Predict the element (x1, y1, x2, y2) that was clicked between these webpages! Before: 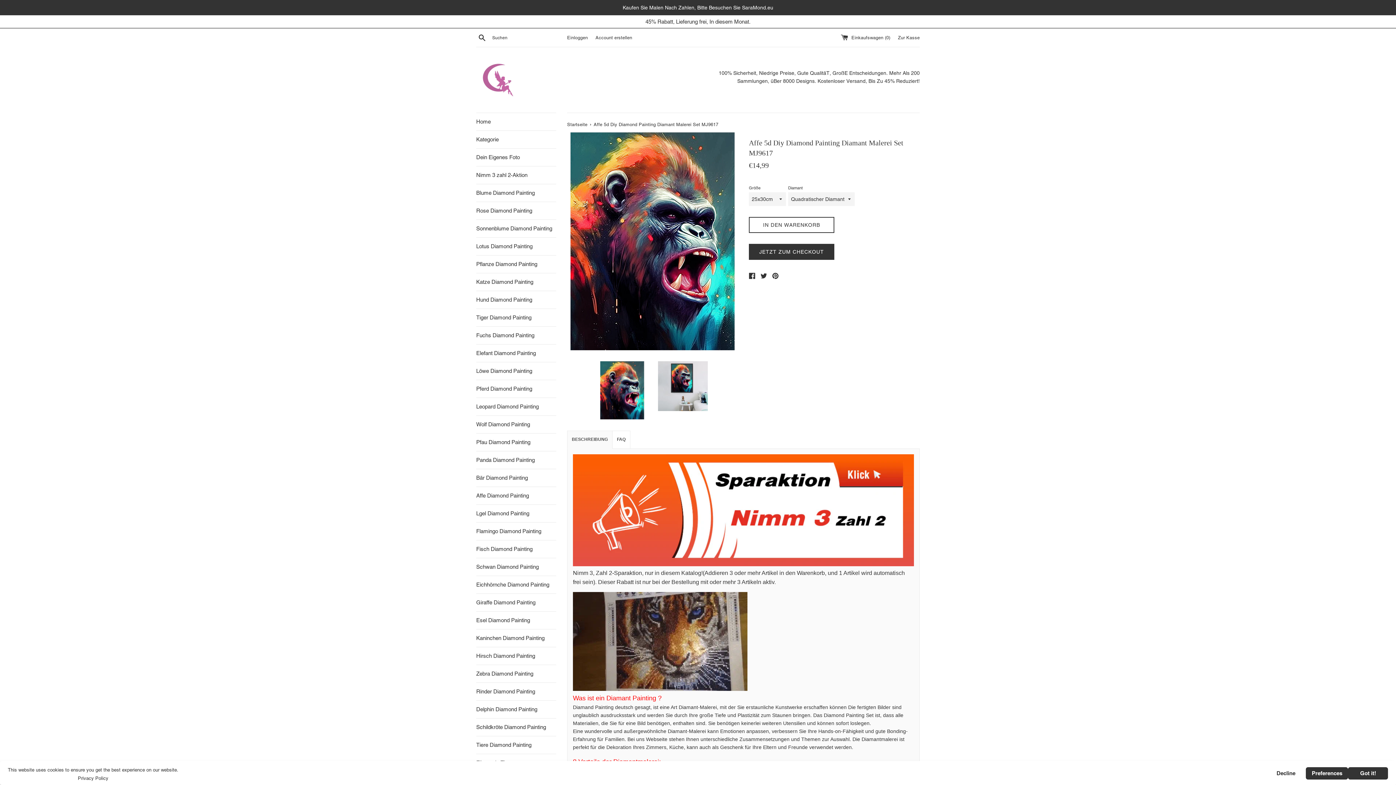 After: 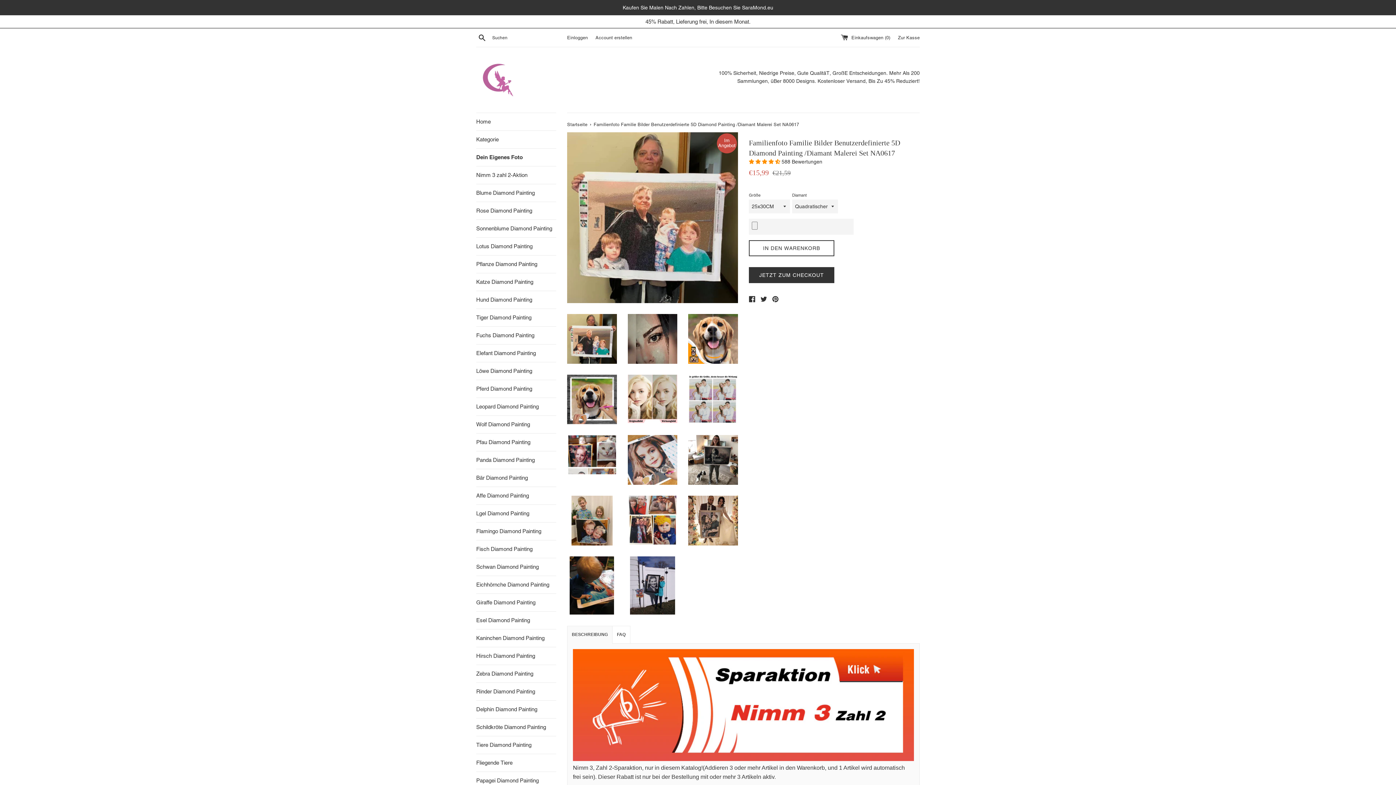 Action: label: Dein Eigenes Foto bbox: (476, 148, 556, 166)